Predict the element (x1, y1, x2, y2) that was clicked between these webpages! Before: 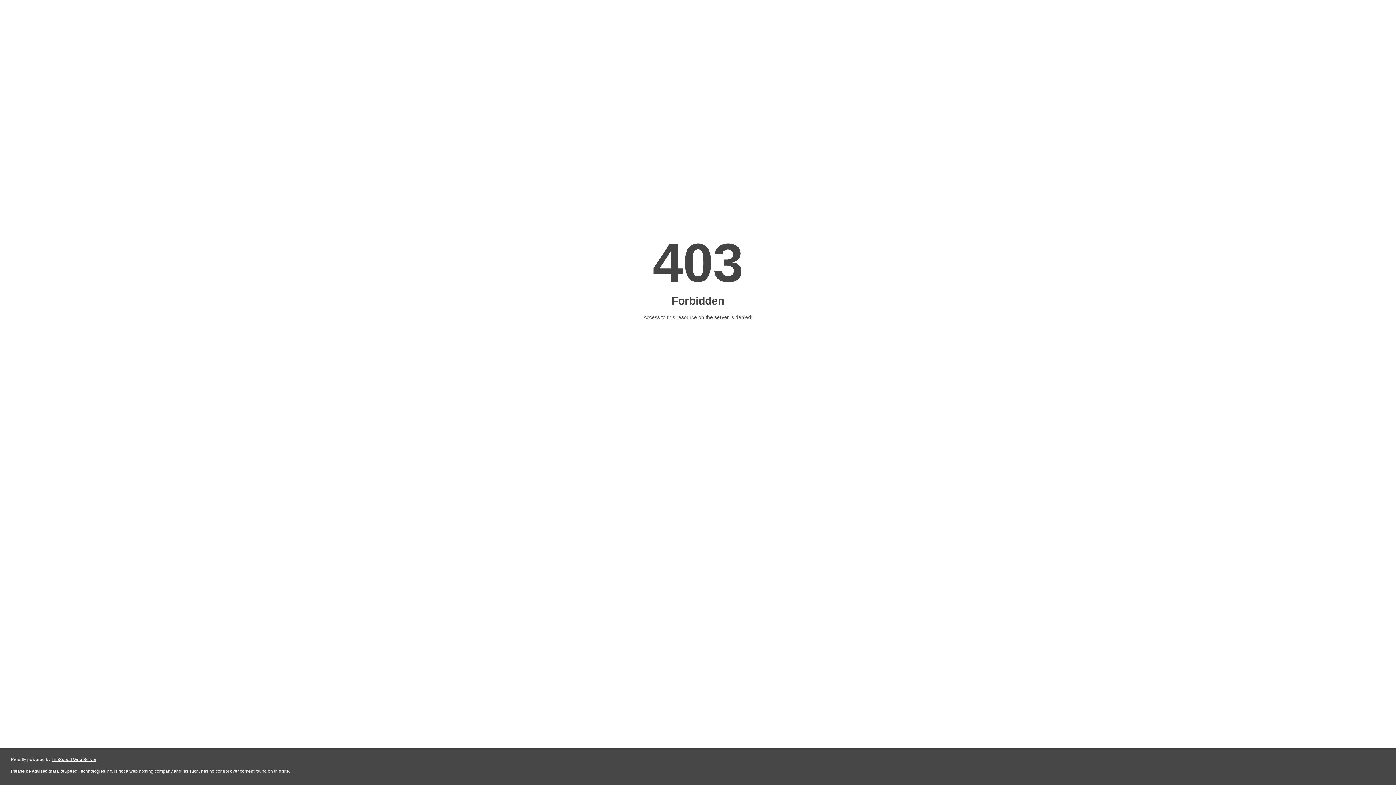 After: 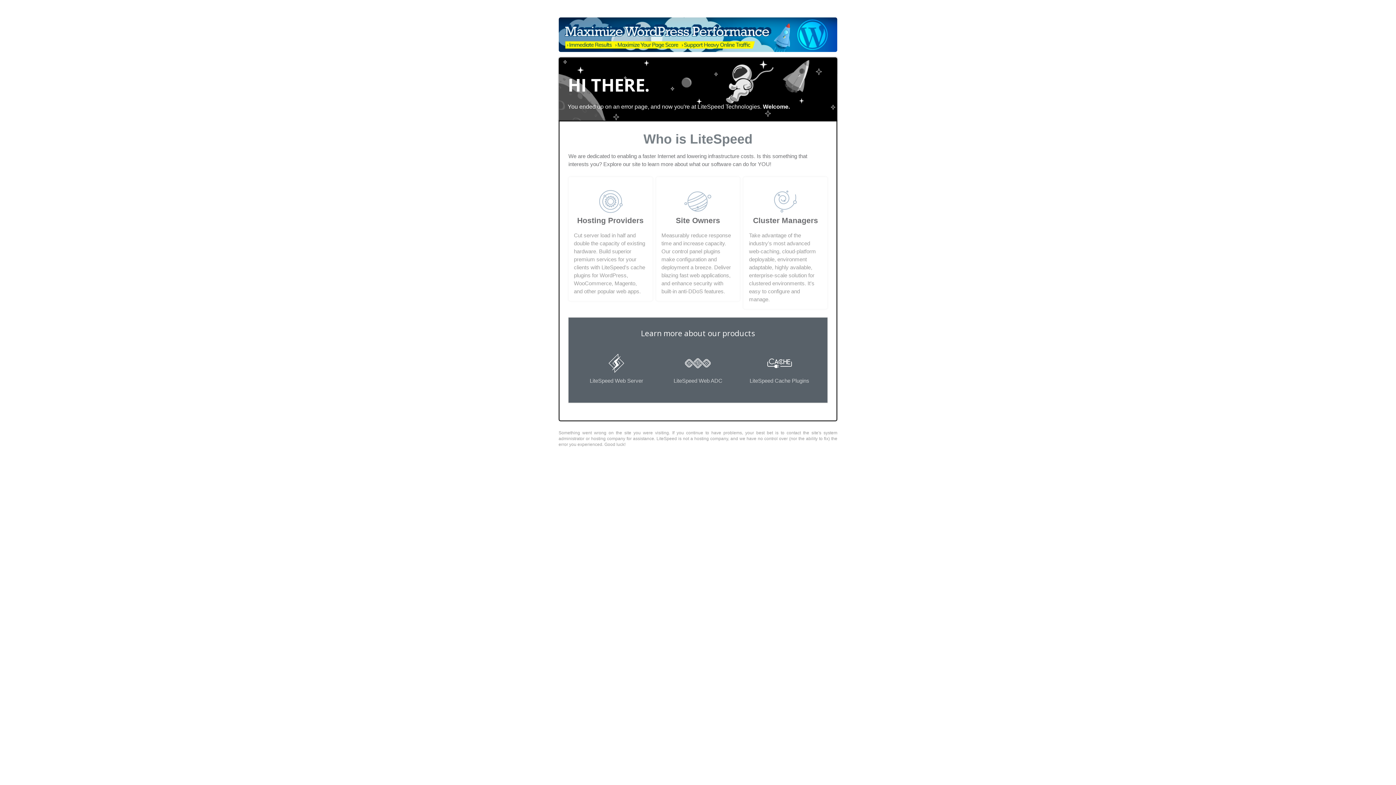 Action: bbox: (51, 757, 96, 762) label: LiteSpeed Web Server